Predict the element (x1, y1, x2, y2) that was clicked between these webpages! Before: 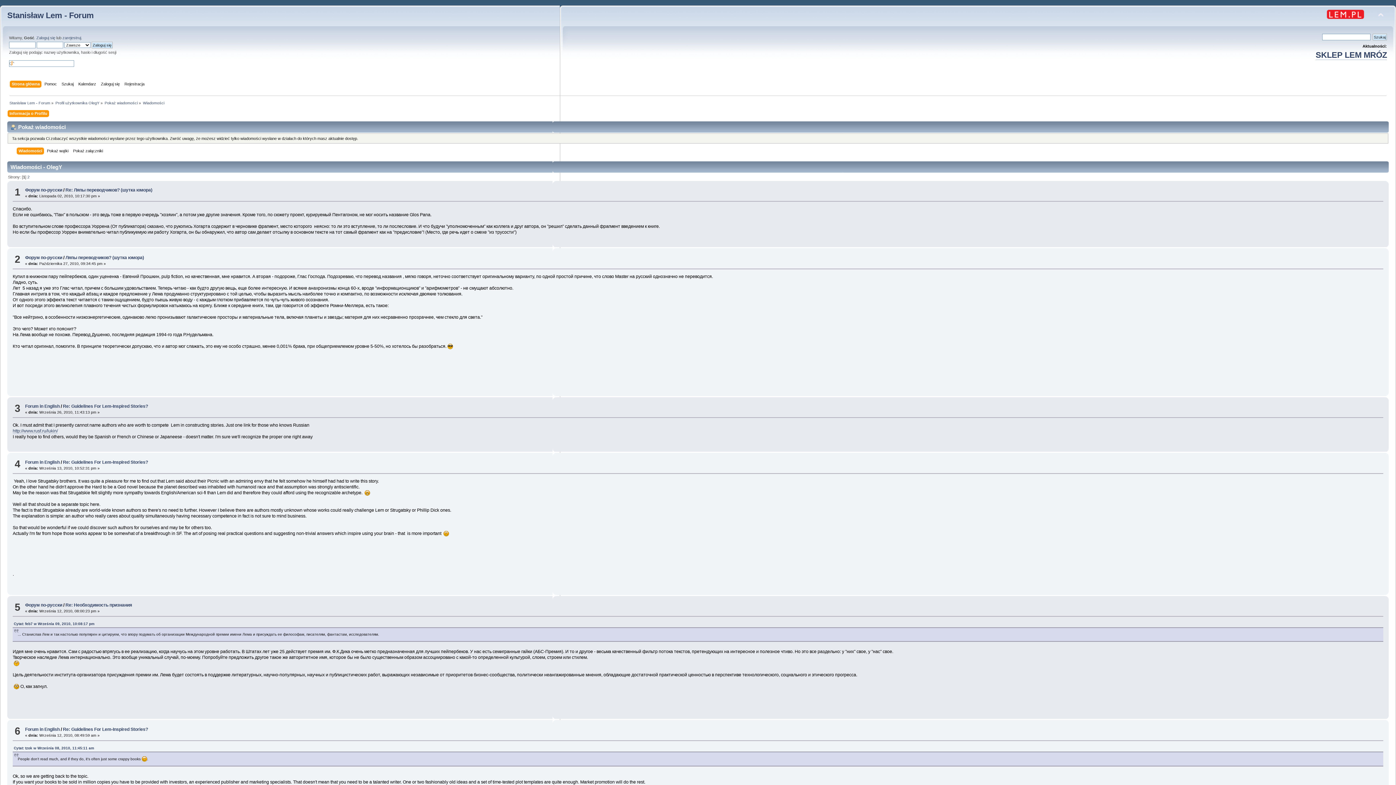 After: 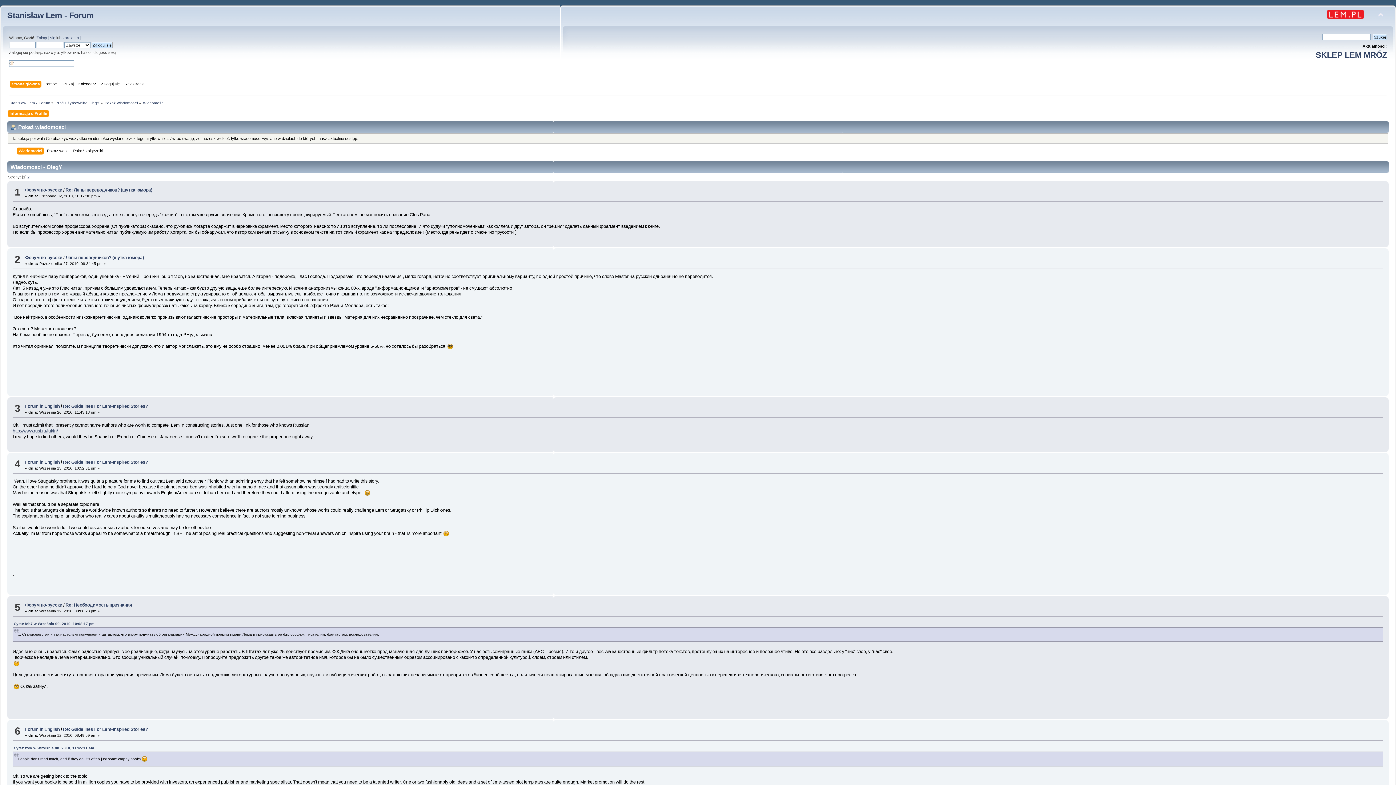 Action: label: Pokaż wiadomości bbox: (104, 100, 137, 105)